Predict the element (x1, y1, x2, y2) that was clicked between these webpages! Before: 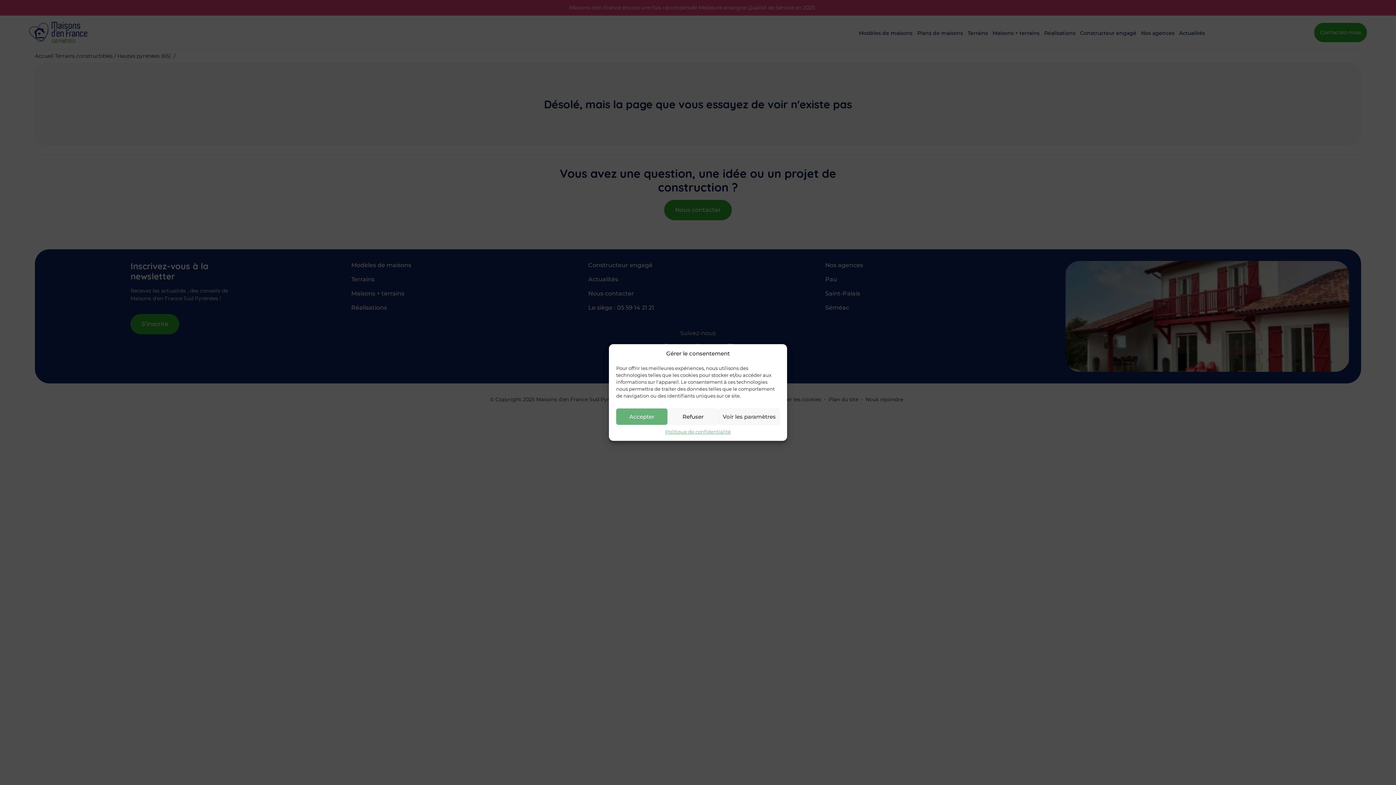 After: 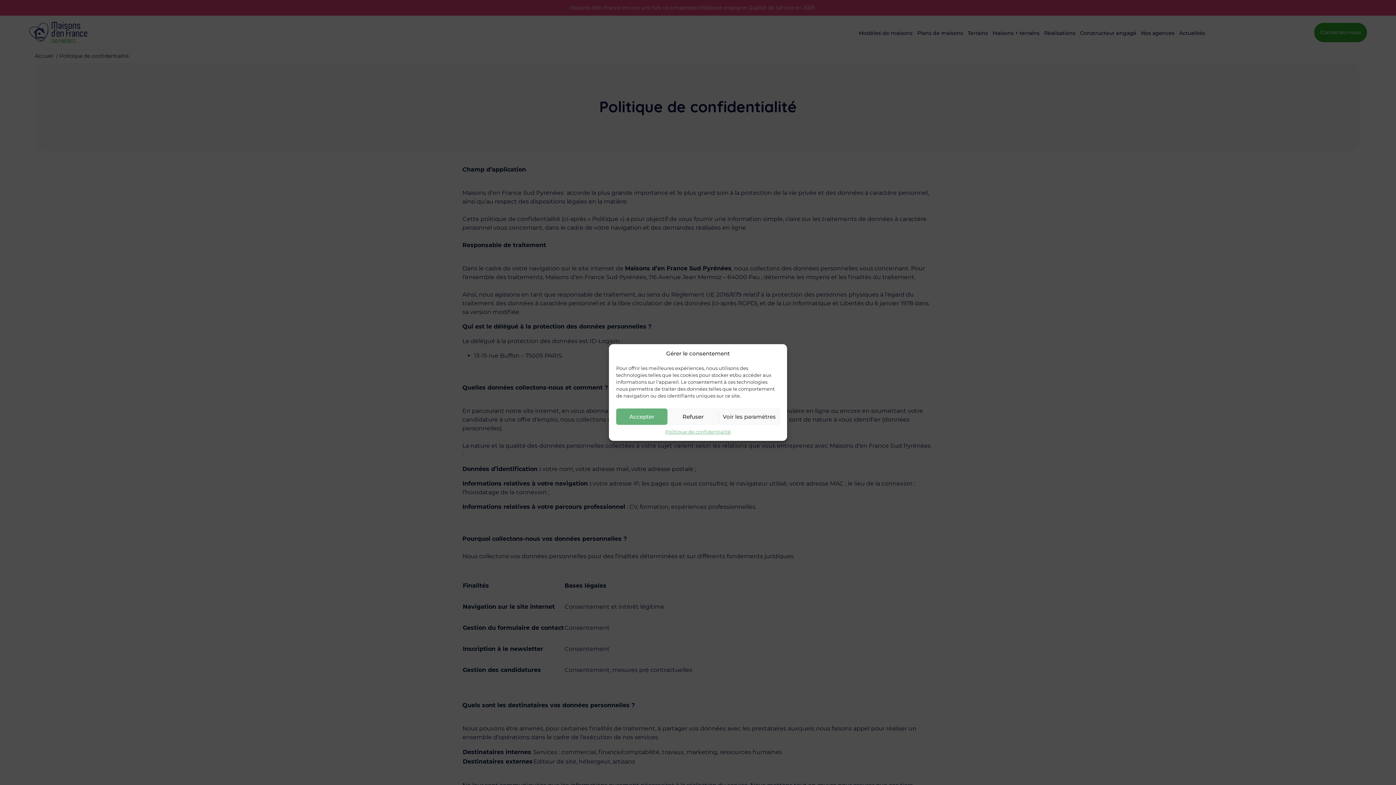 Action: bbox: (665, 428, 730, 435) label: Politique de confidentialité